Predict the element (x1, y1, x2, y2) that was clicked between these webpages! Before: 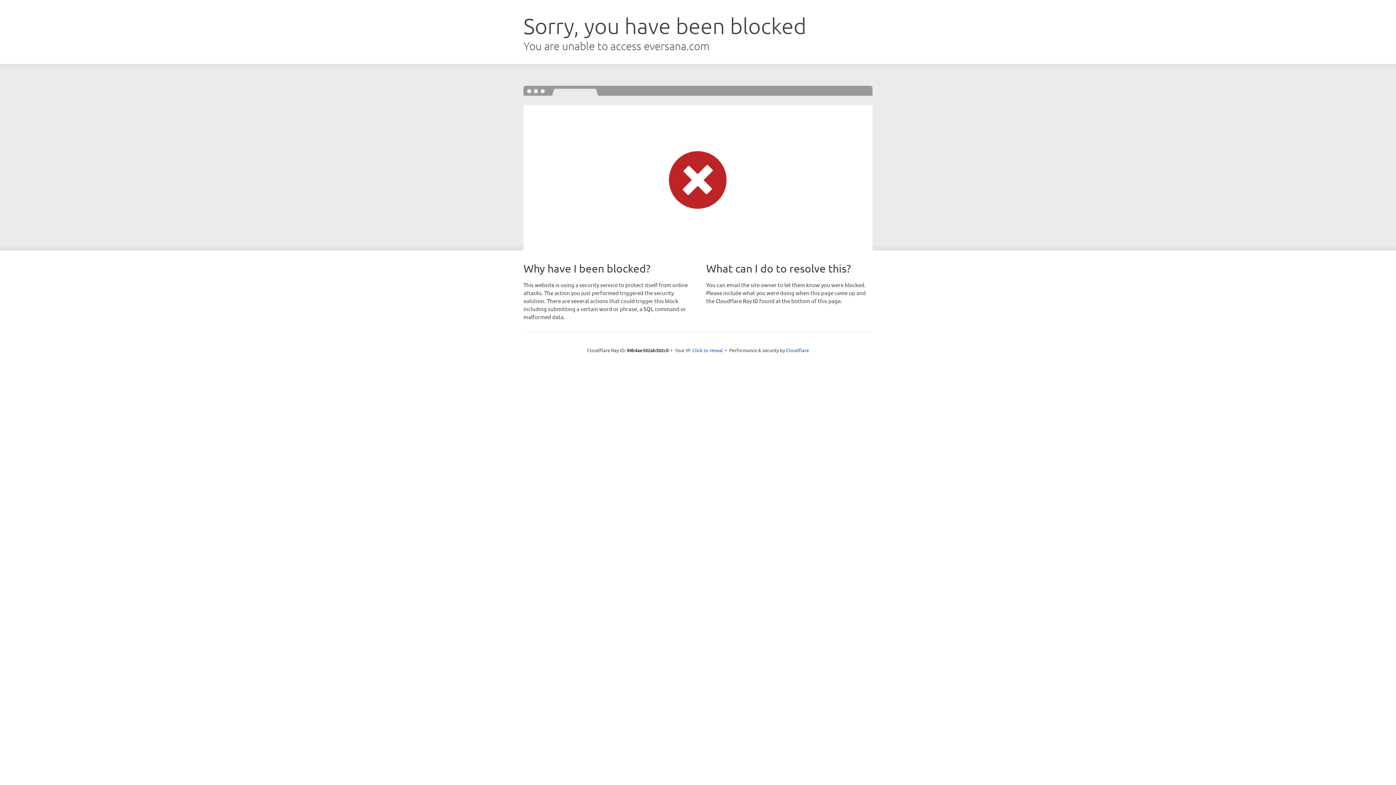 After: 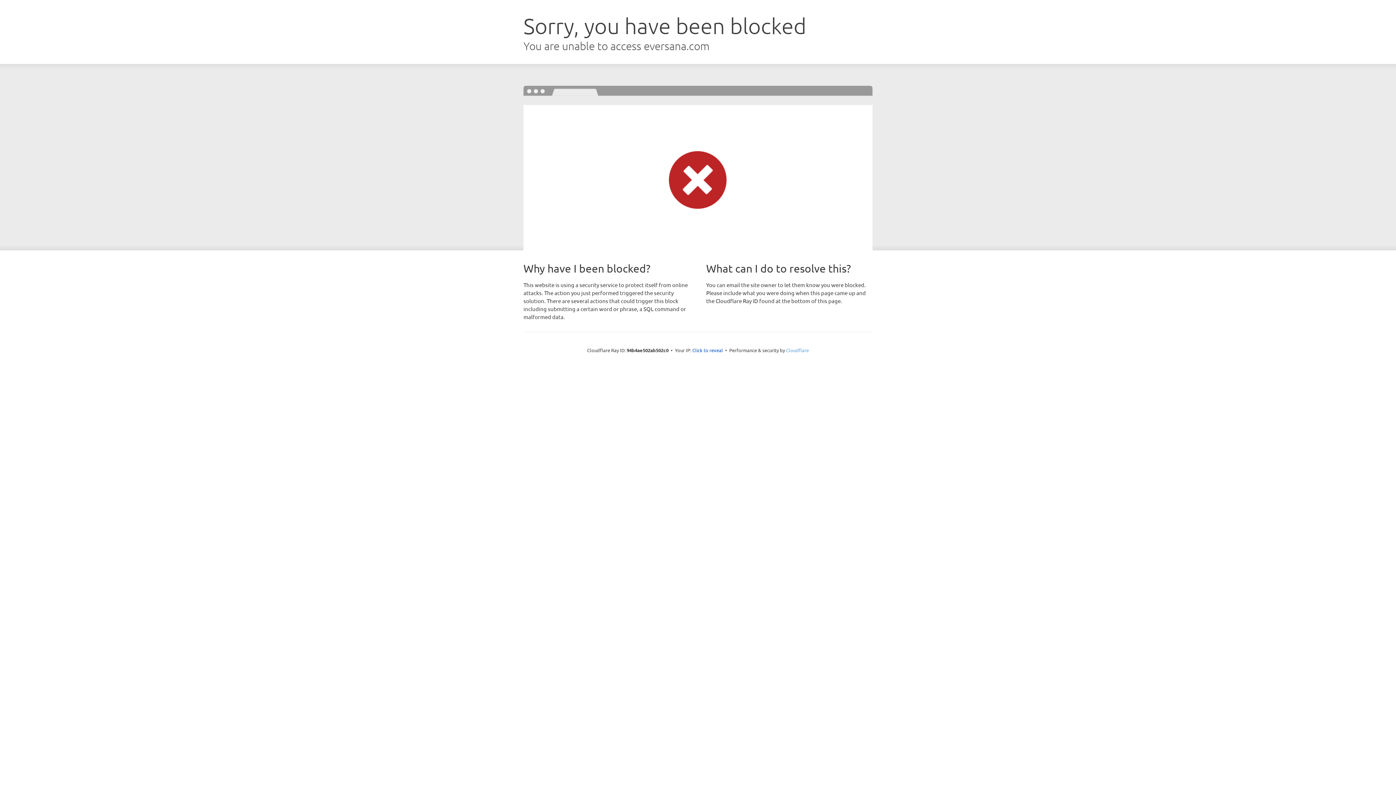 Action: label: Cloudflare bbox: (786, 347, 809, 353)